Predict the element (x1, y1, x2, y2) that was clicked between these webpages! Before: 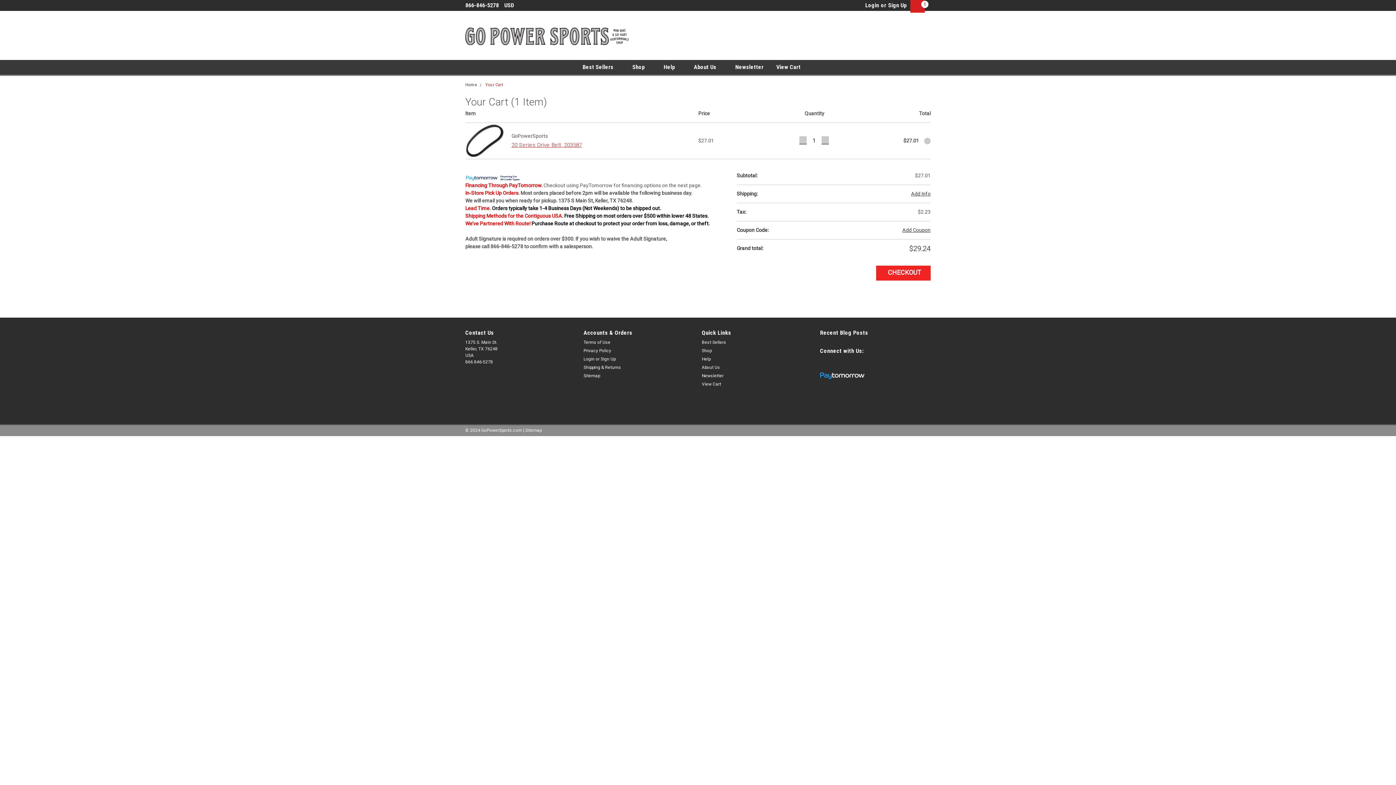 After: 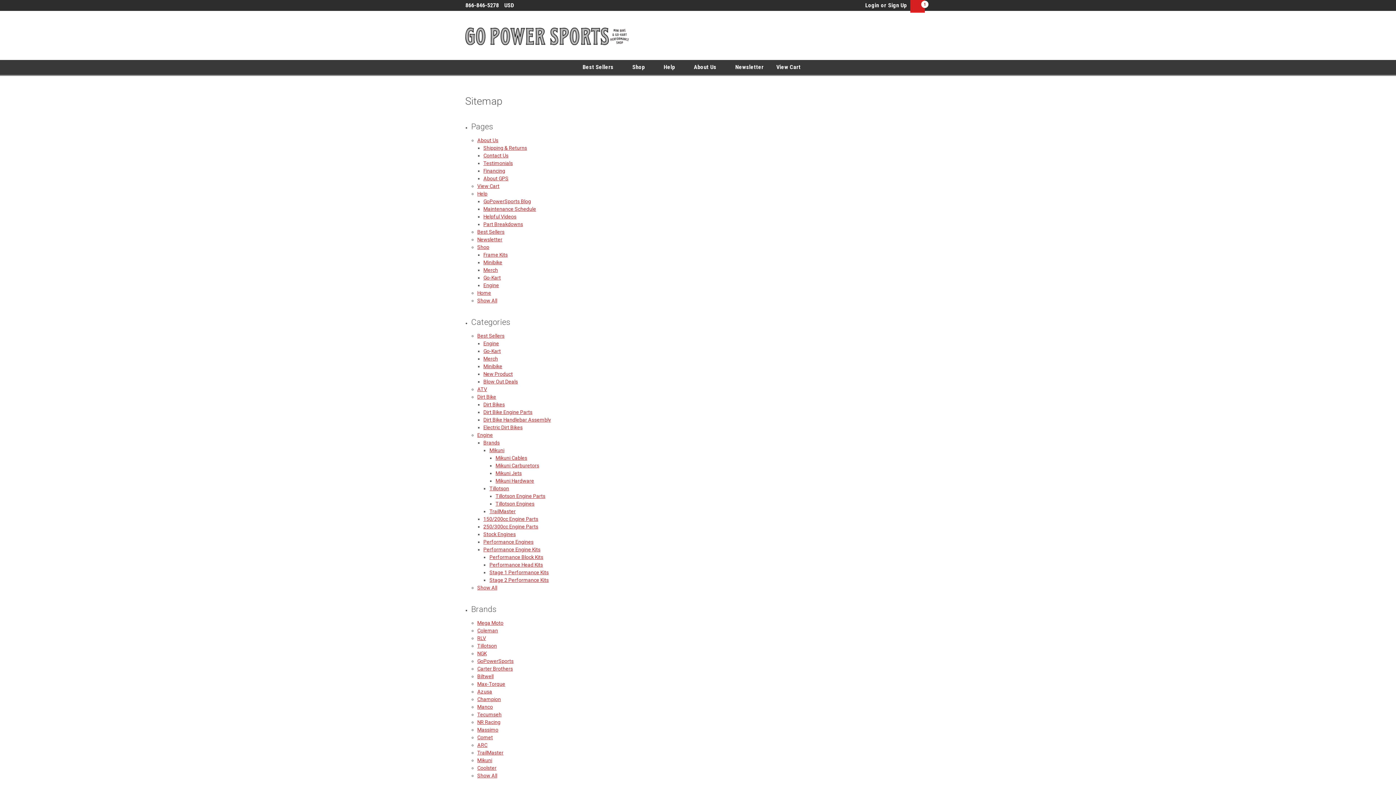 Action: label: Sitemap bbox: (525, 427, 541, 433)